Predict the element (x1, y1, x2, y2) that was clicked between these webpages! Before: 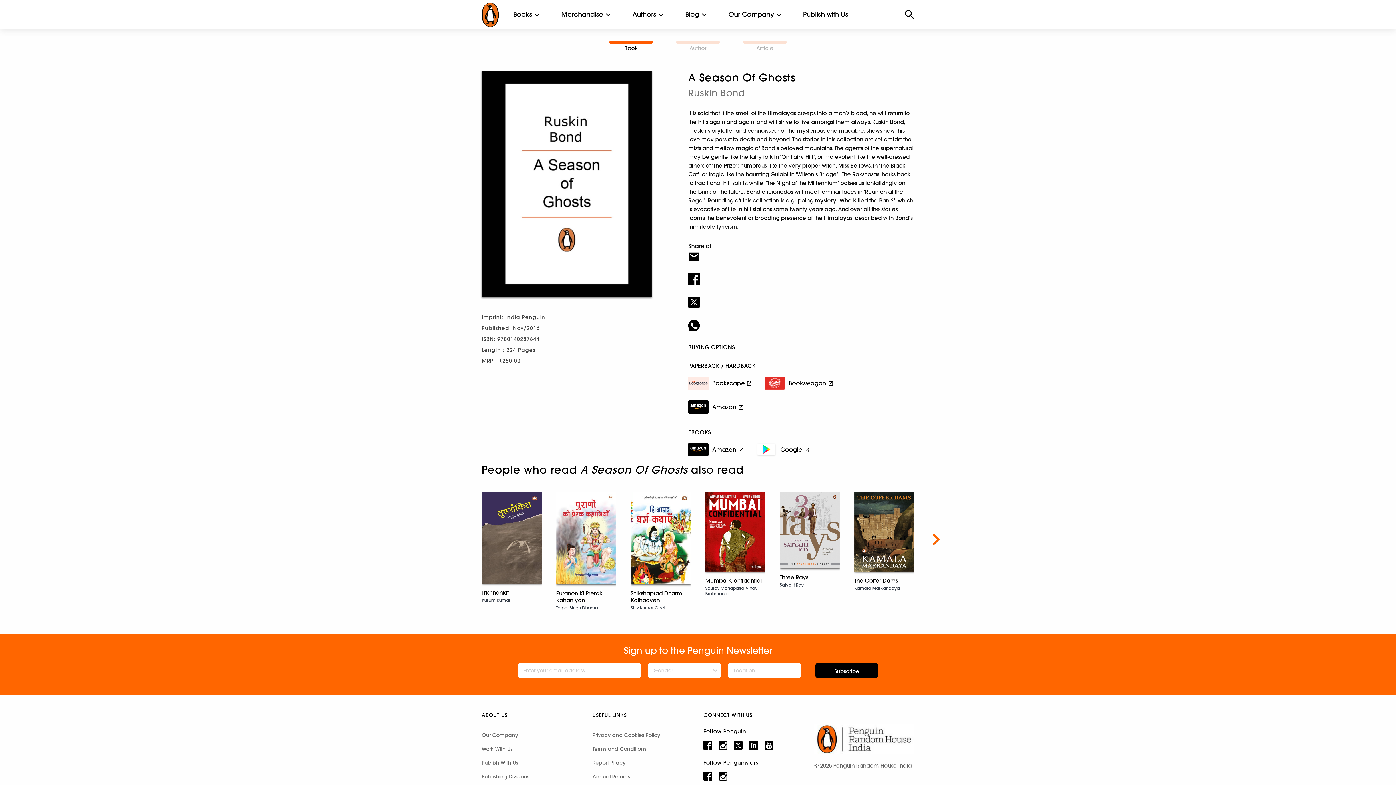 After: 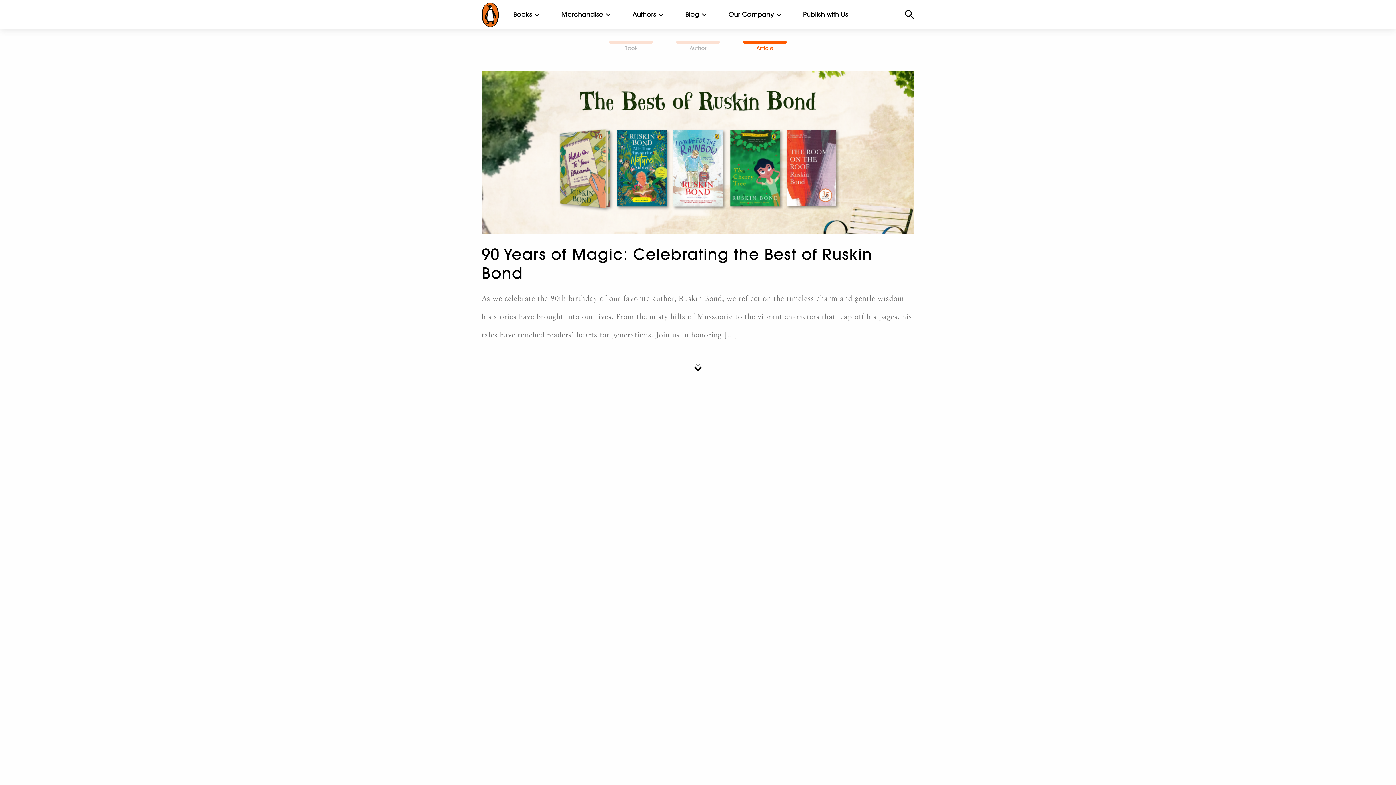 Action: label: Article bbox: (743, 44, 786, 51)